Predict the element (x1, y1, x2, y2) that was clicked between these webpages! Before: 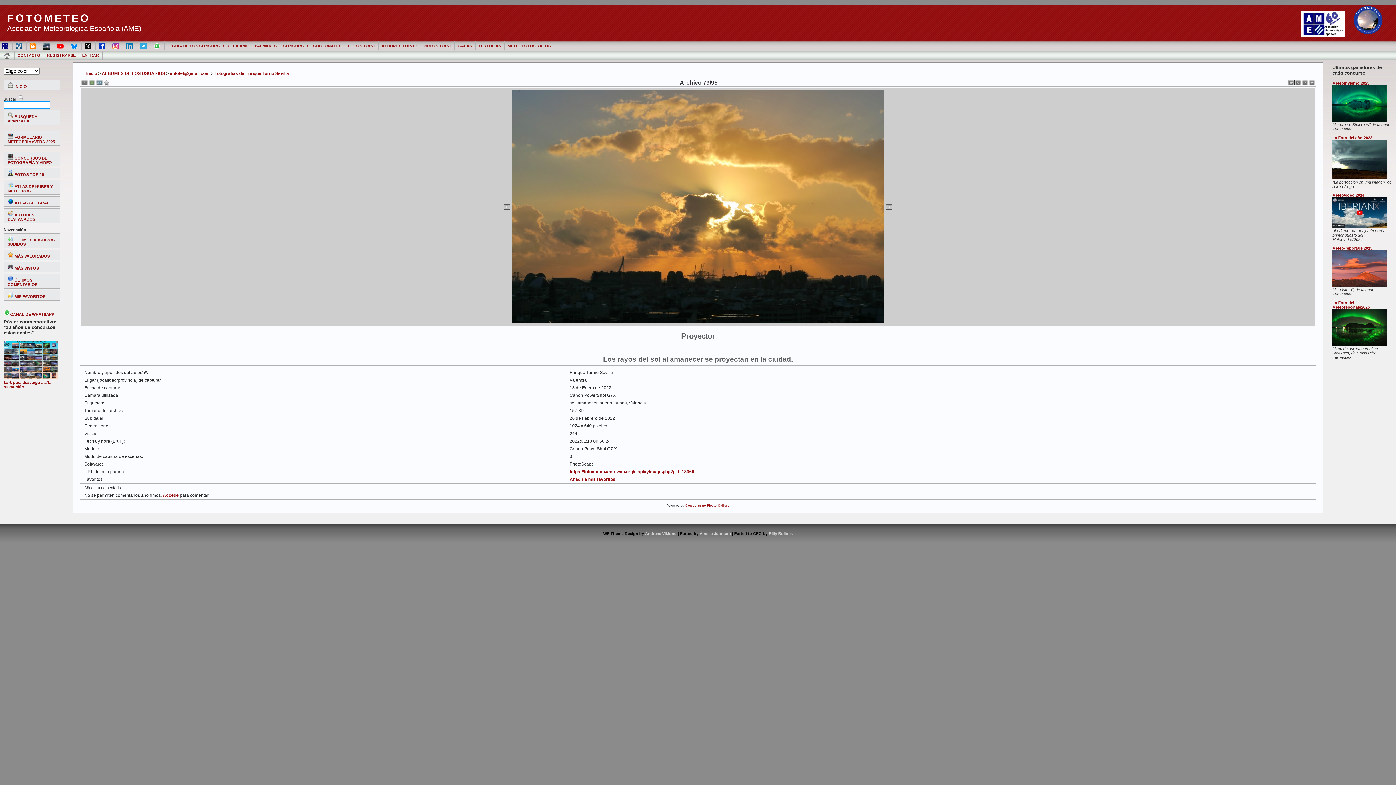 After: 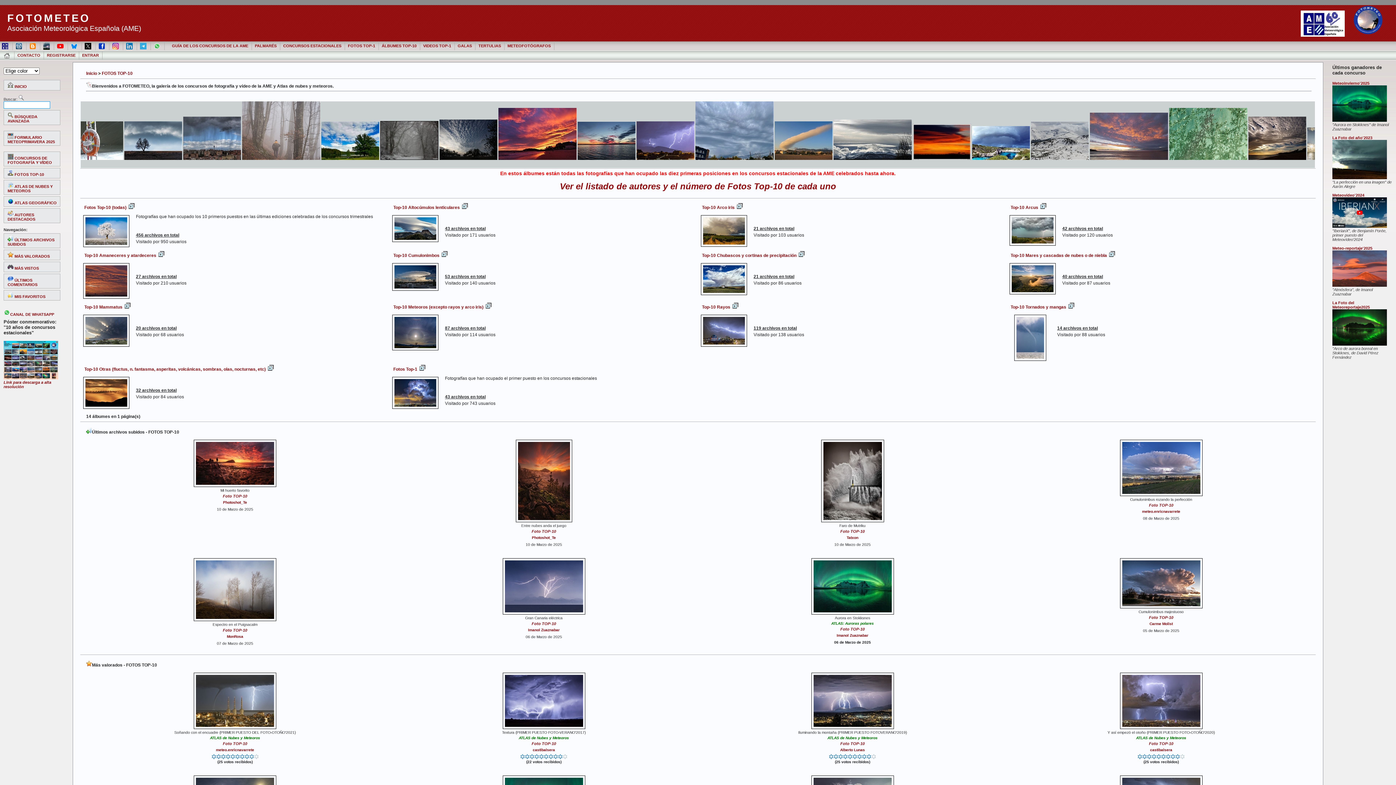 Action: bbox: (3, 168, 60, 178) label:  FOTOS TOP-10